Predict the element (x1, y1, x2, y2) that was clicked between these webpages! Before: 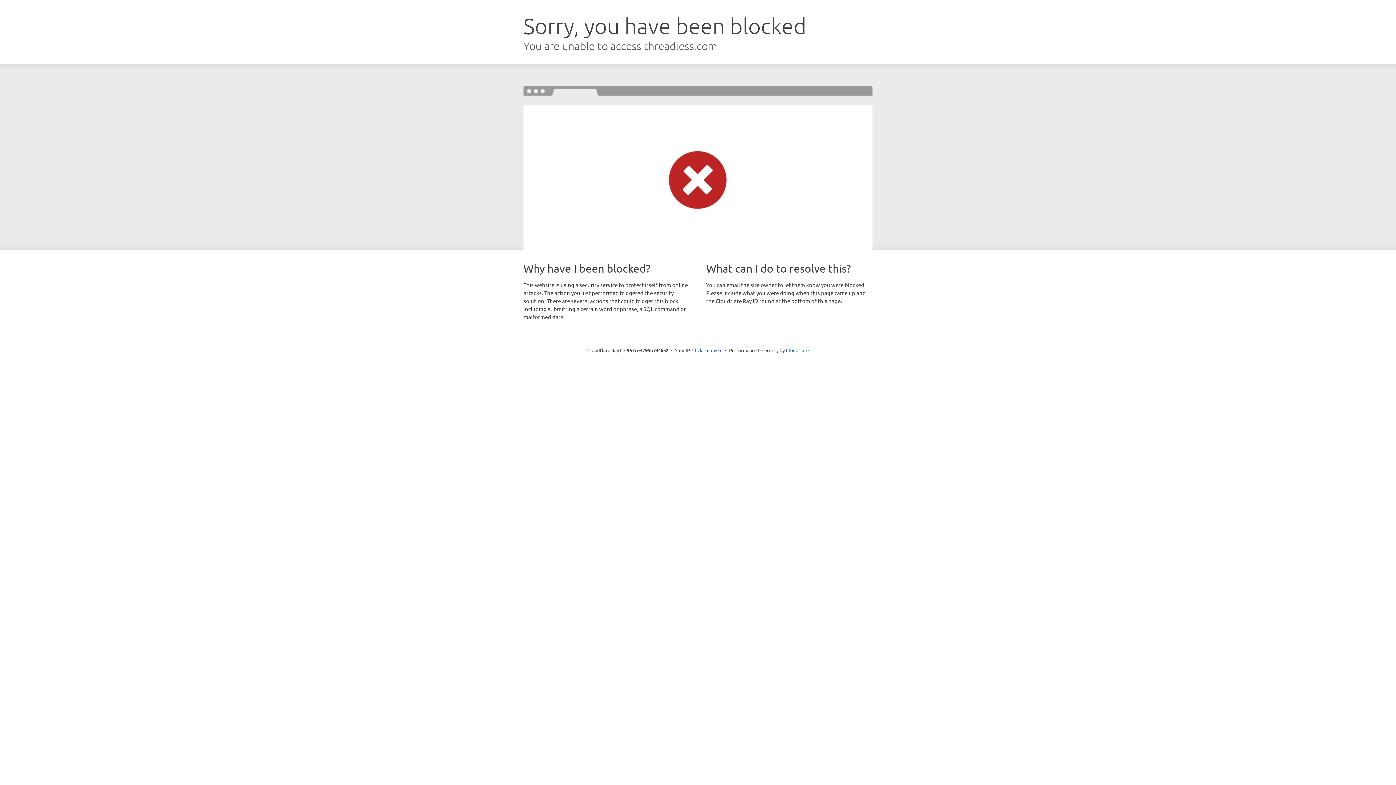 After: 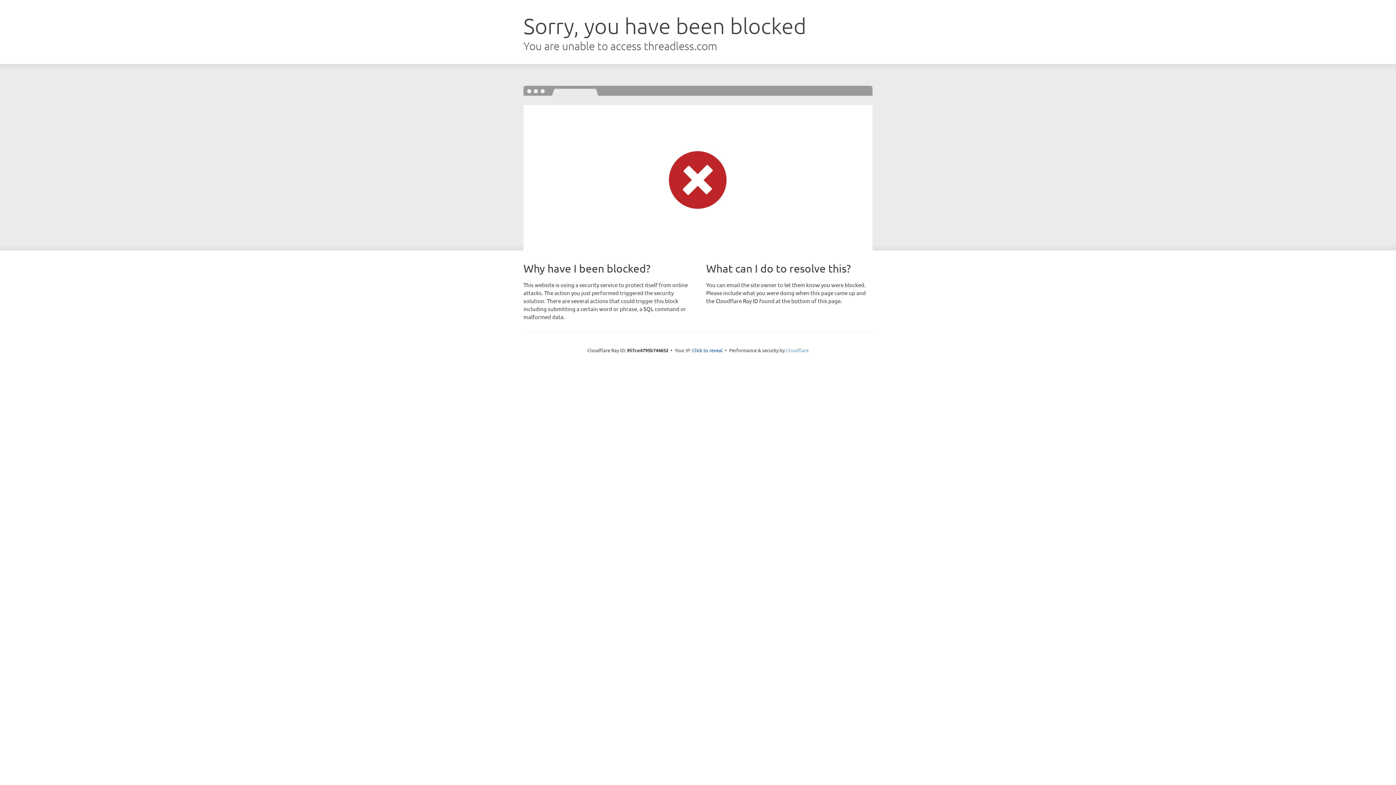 Action: label: Cloudflare bbox: (786, 347, 808, 353)